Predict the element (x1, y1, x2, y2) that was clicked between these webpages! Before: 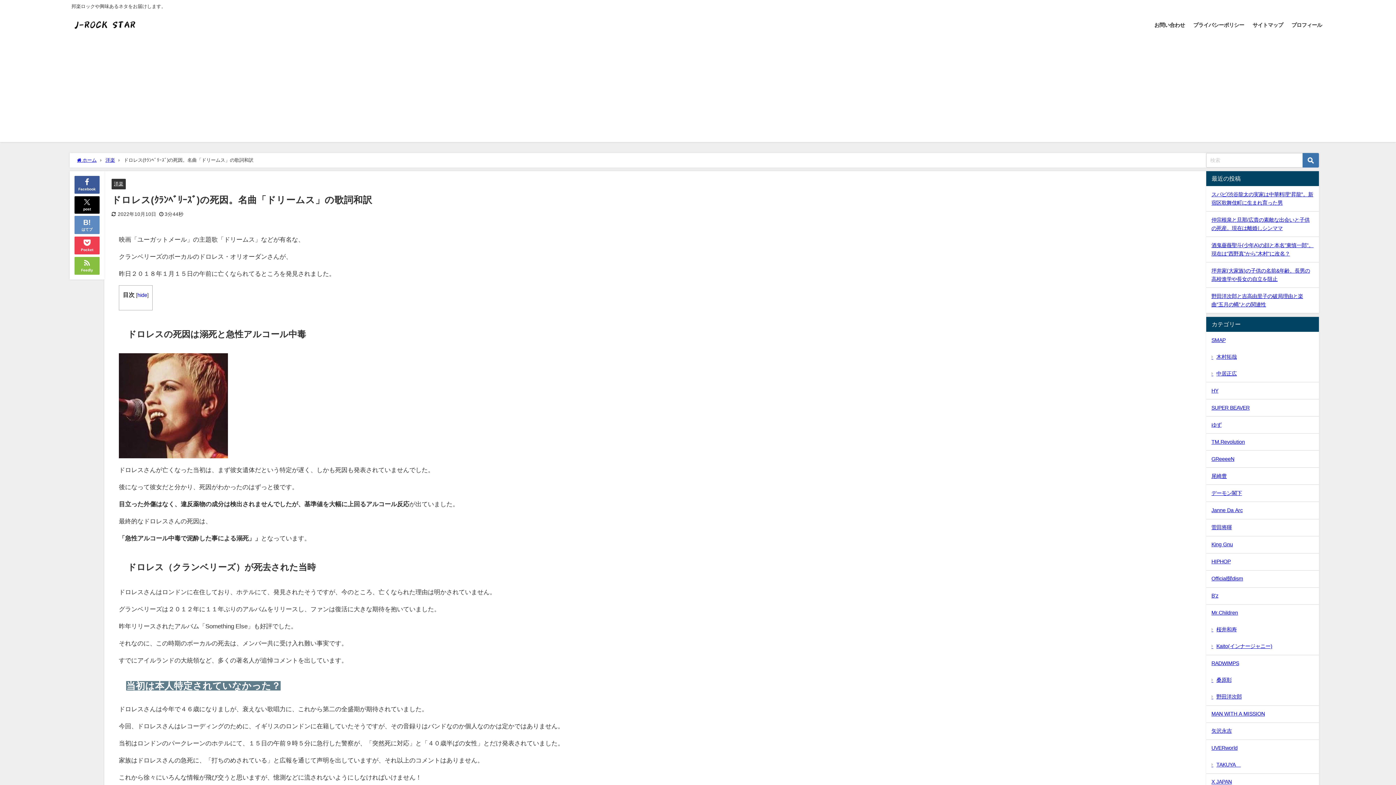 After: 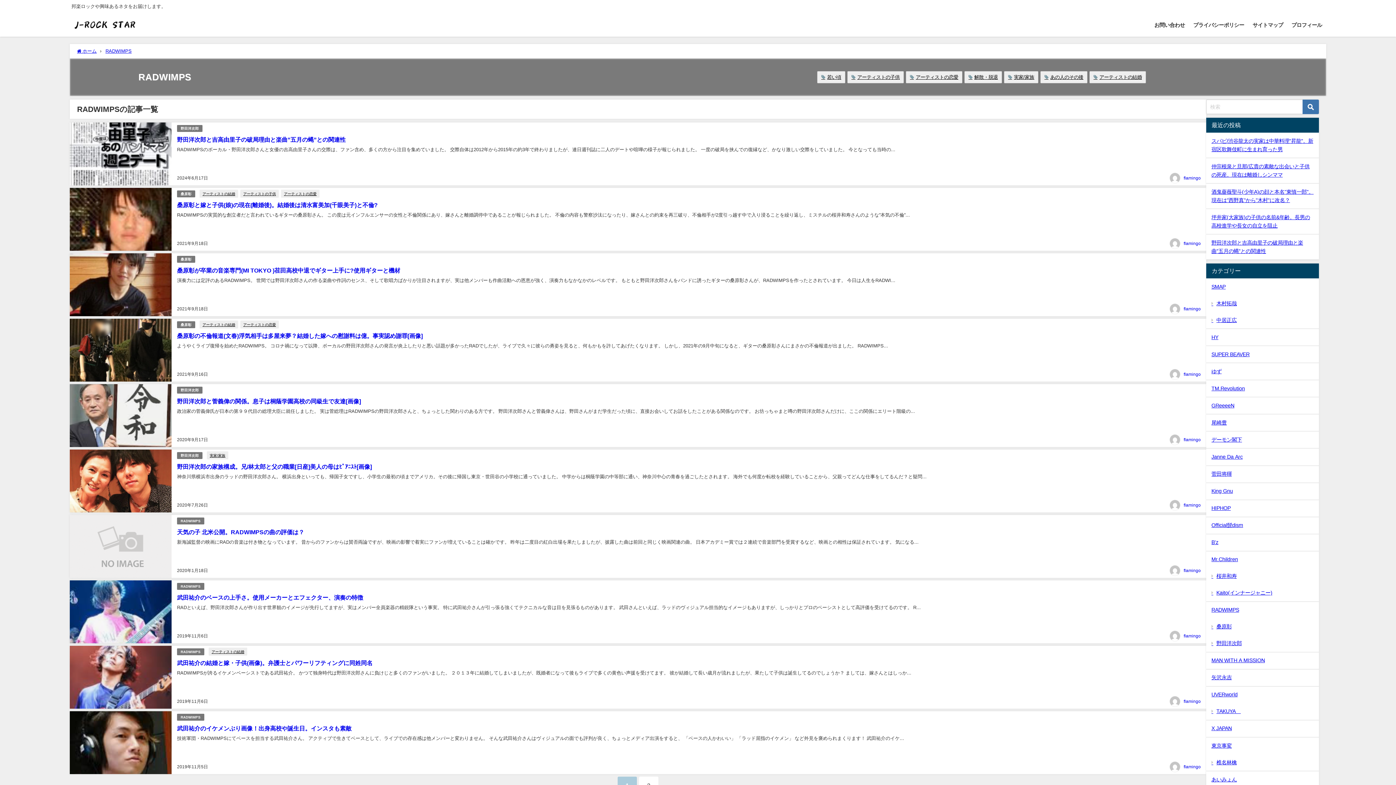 Action: label: RADWIMPS bbox: (1206, 655, 1319, 672)